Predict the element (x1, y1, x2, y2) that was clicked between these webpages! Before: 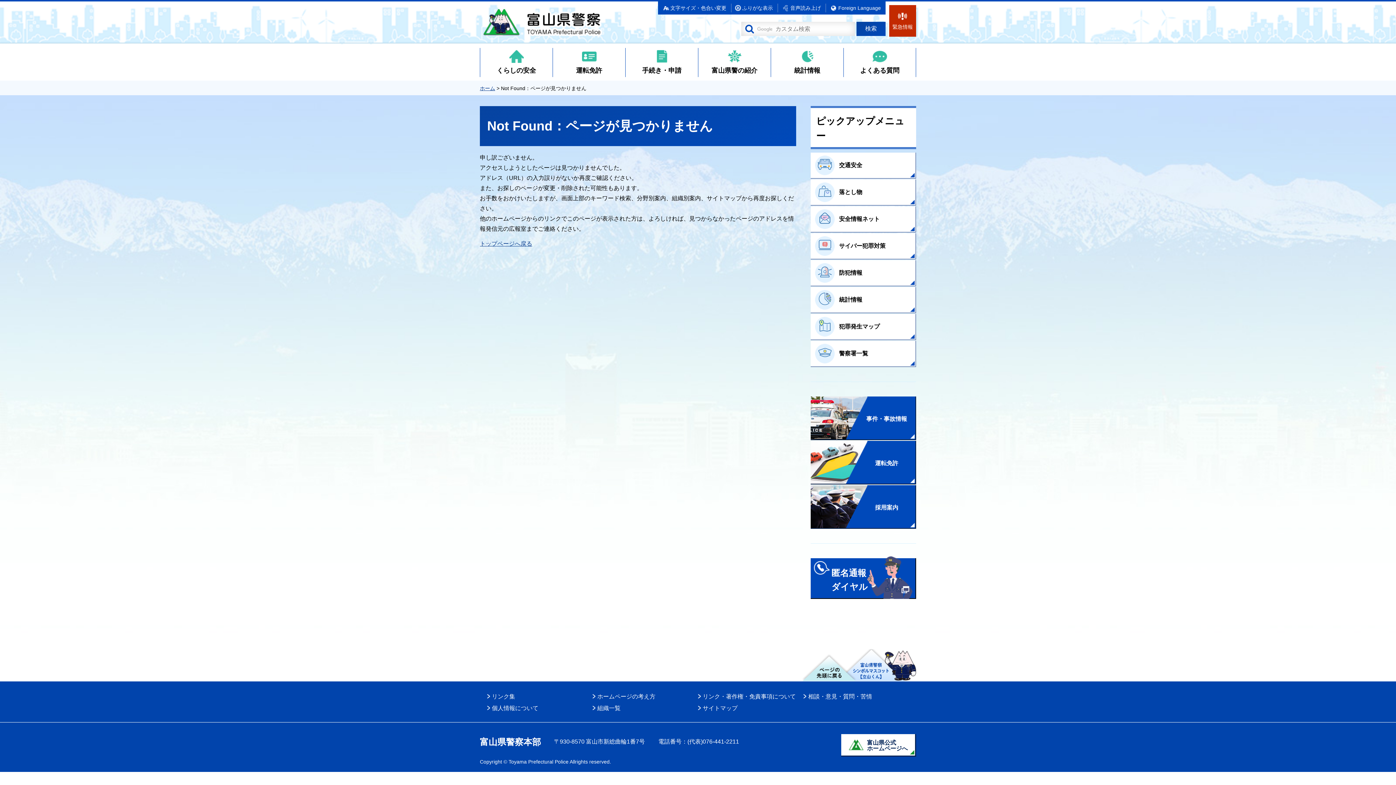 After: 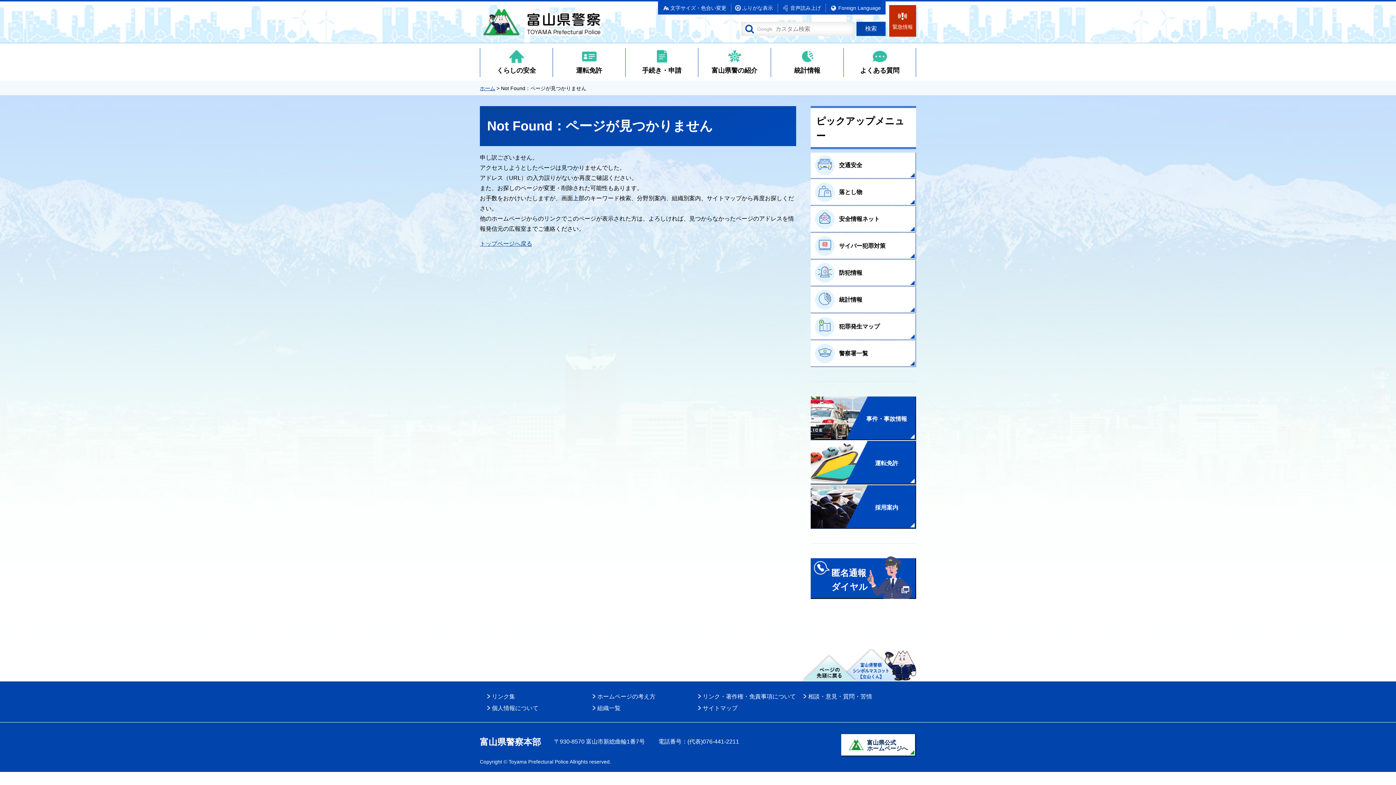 Action: bbox: (802, 649, 916, 681)